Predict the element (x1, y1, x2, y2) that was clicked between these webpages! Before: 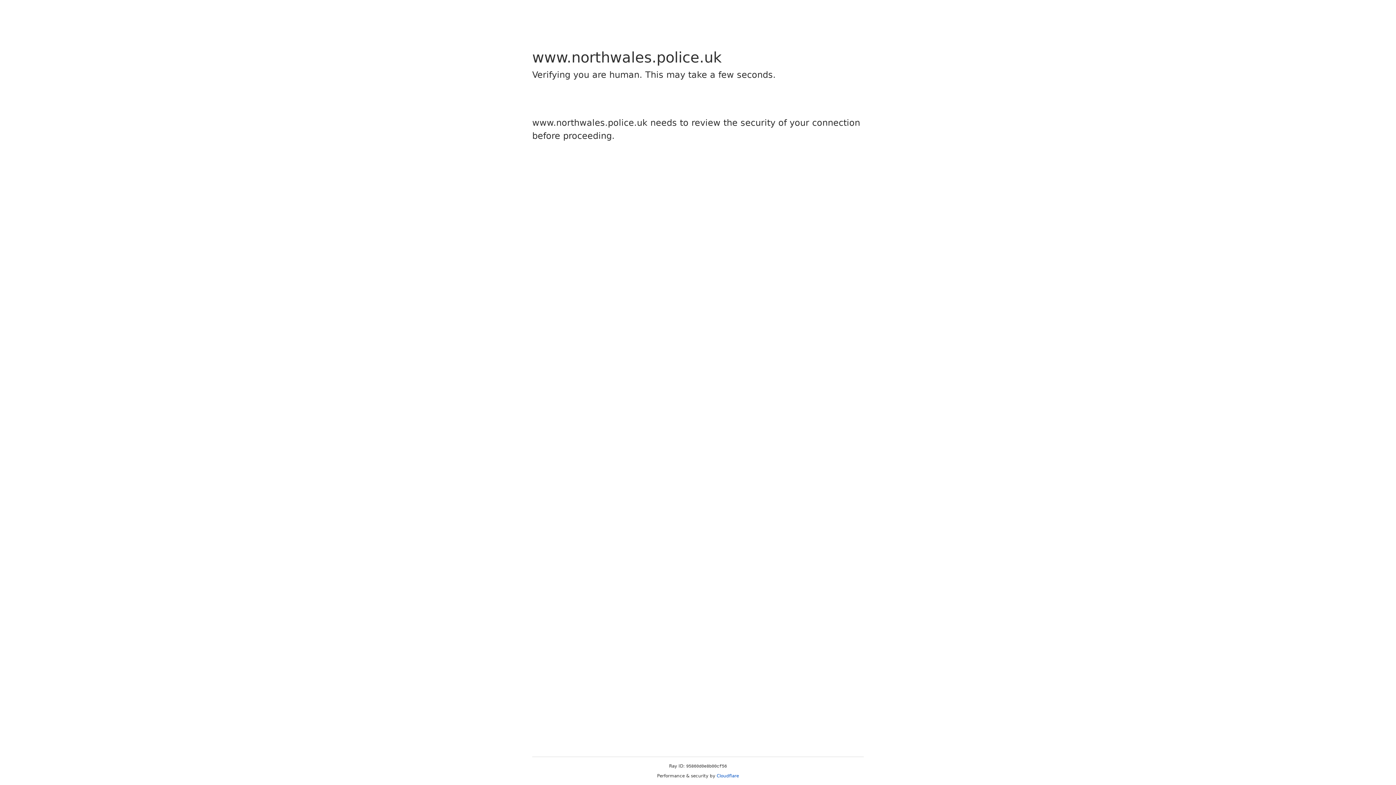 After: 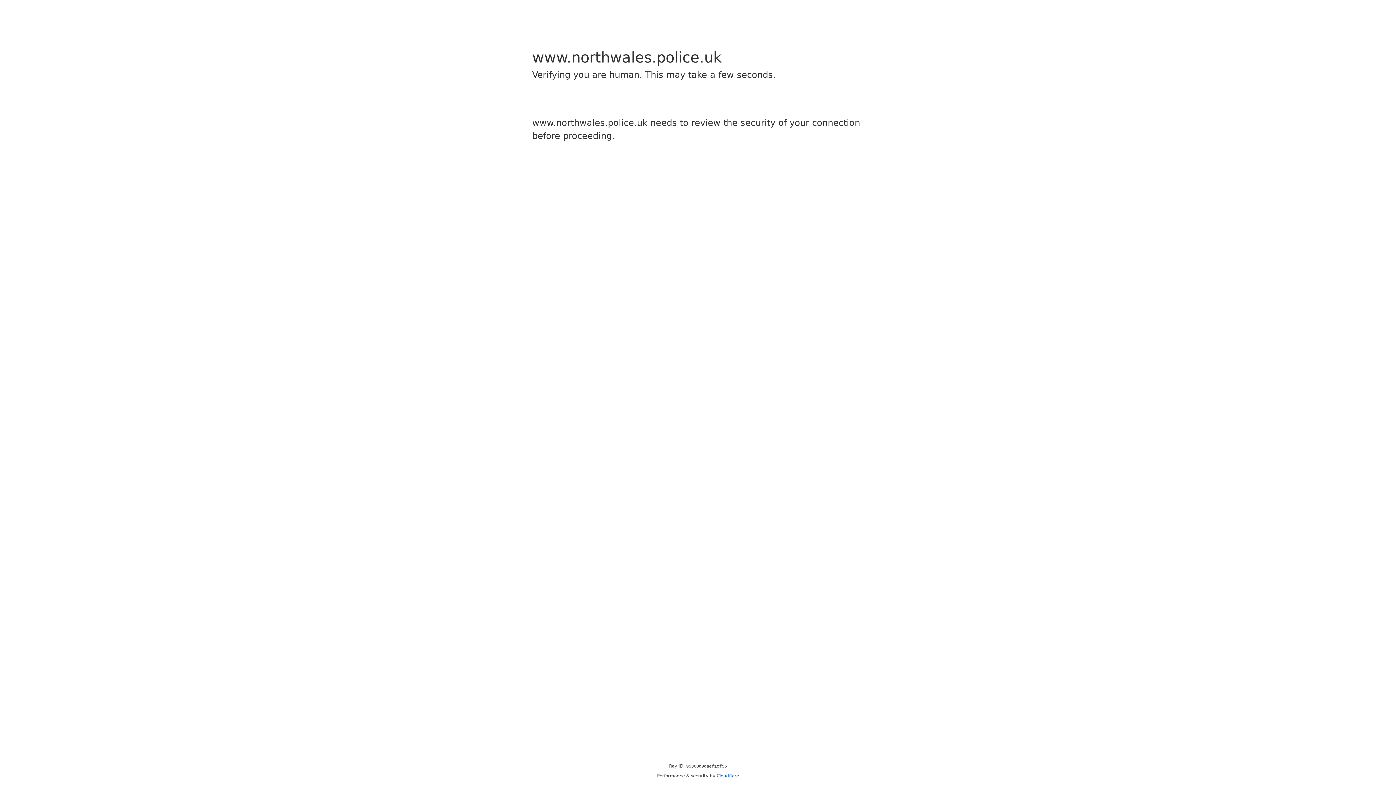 Action: label: Cloudflare bbox: (716, 773, 739, 778)